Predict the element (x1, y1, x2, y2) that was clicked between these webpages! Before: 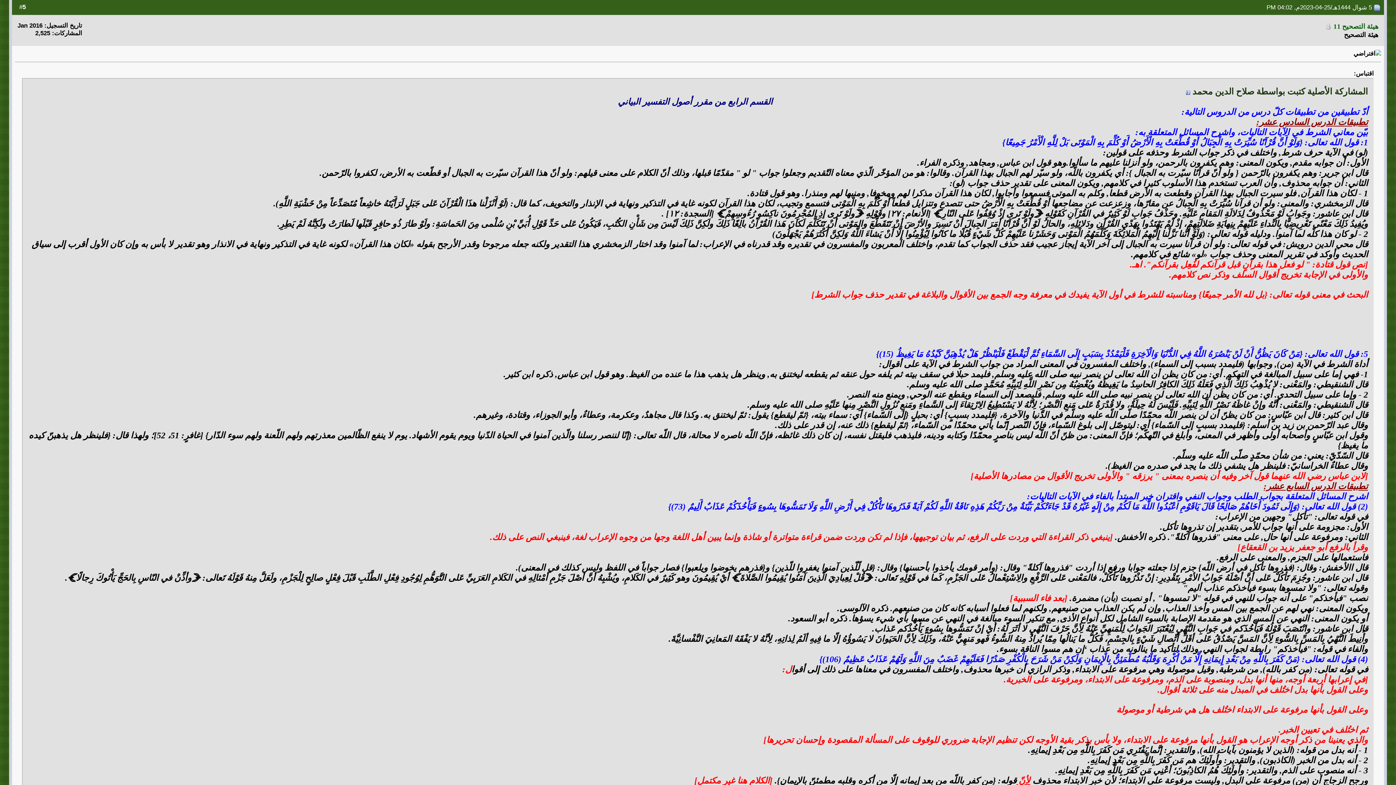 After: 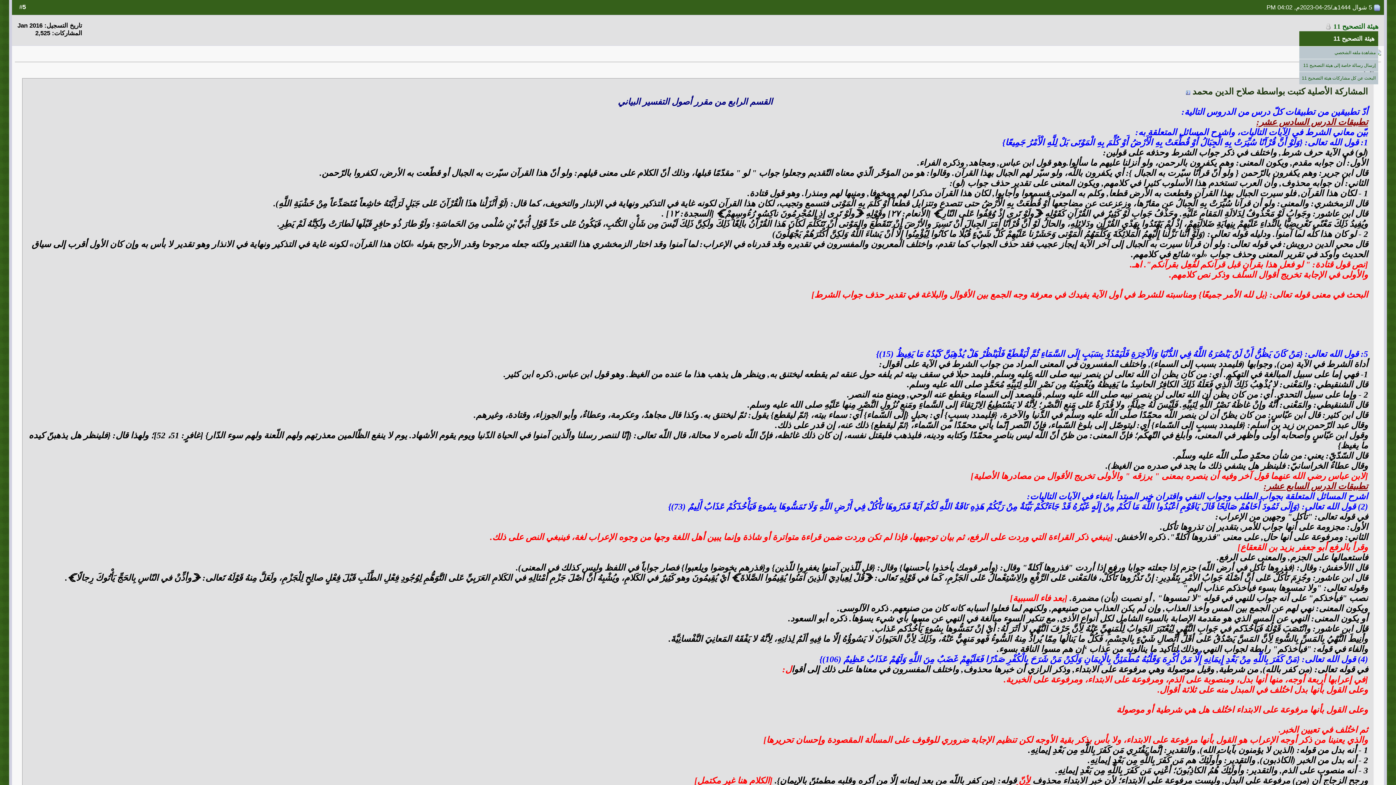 Action: bbox: (1333, 22, 1378, 30) label: هيئة التصحيح 11